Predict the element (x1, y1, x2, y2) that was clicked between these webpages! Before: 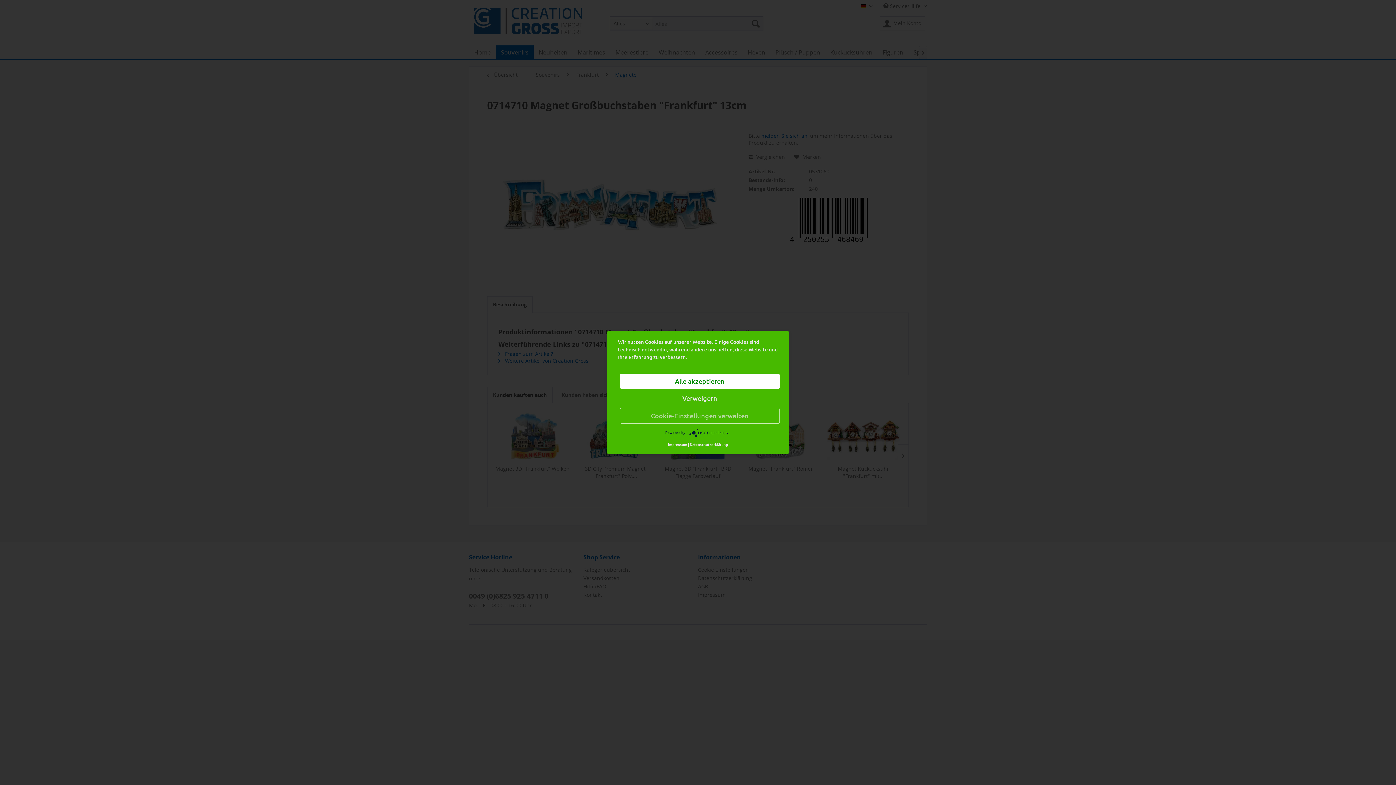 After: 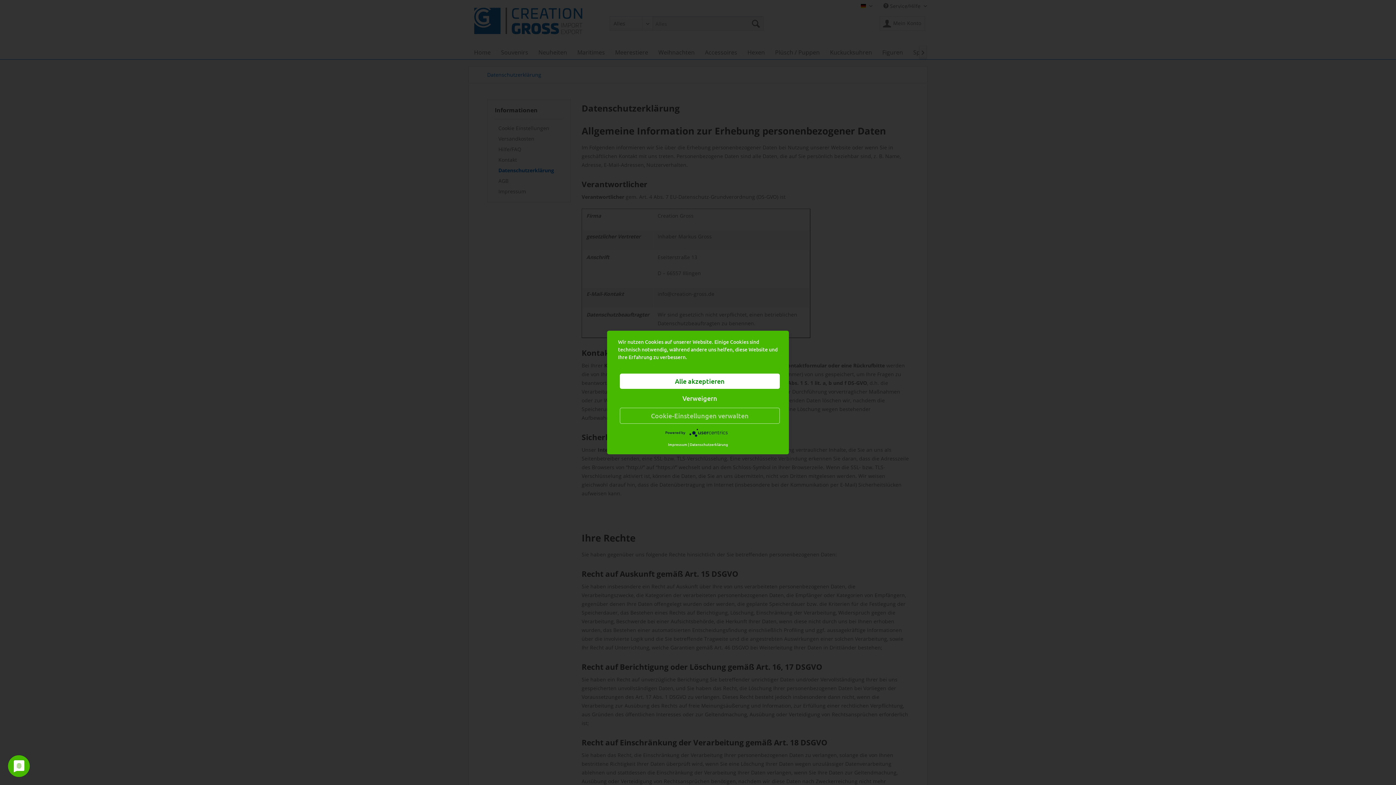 Action: bbox: (690, 441, 728, 447) label: Datenschutzerklärung